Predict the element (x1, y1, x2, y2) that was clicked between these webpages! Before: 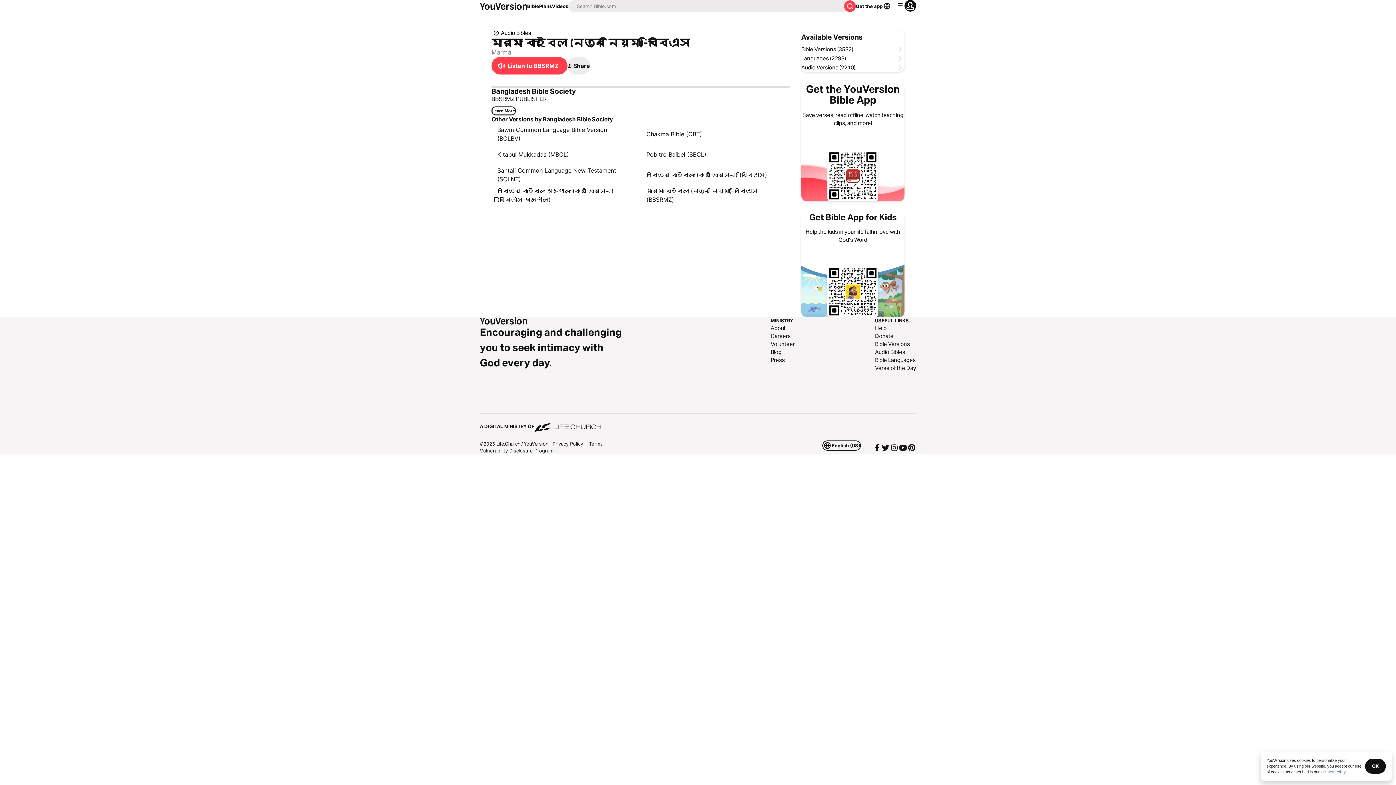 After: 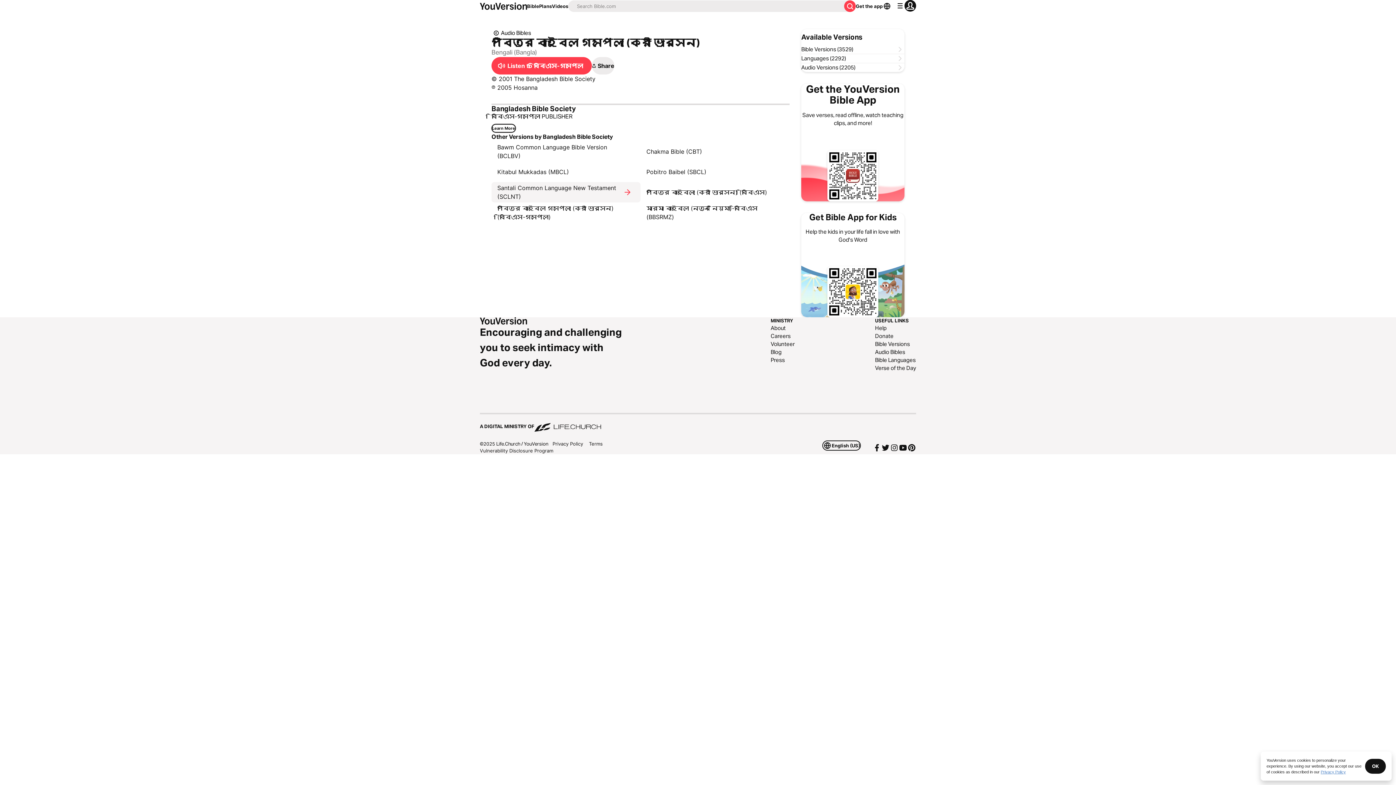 Action: bbox: (497, 186, 623, 204) label: পবিত্র বাইবেল গসপেল (কেরী ভার্সন) (বিবিএস-গসপেল)